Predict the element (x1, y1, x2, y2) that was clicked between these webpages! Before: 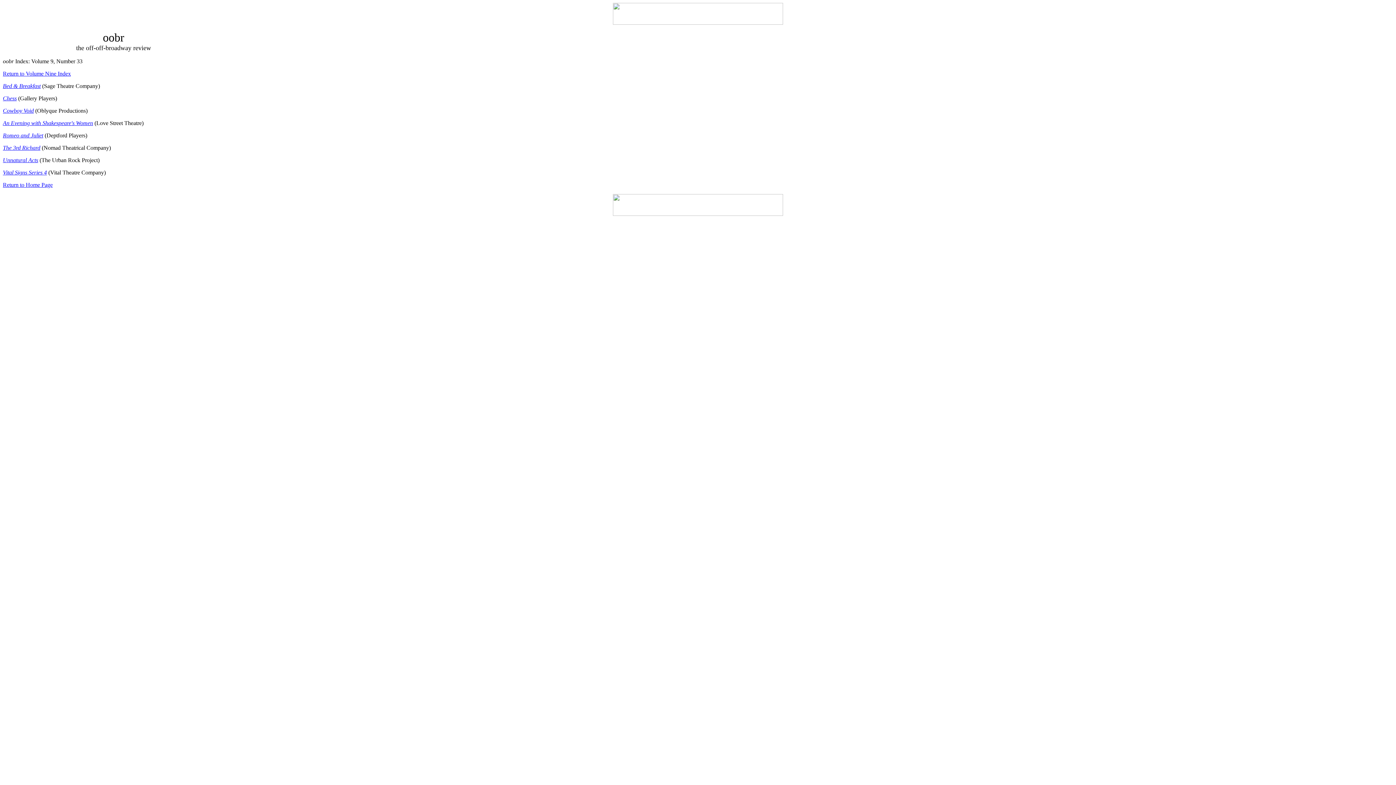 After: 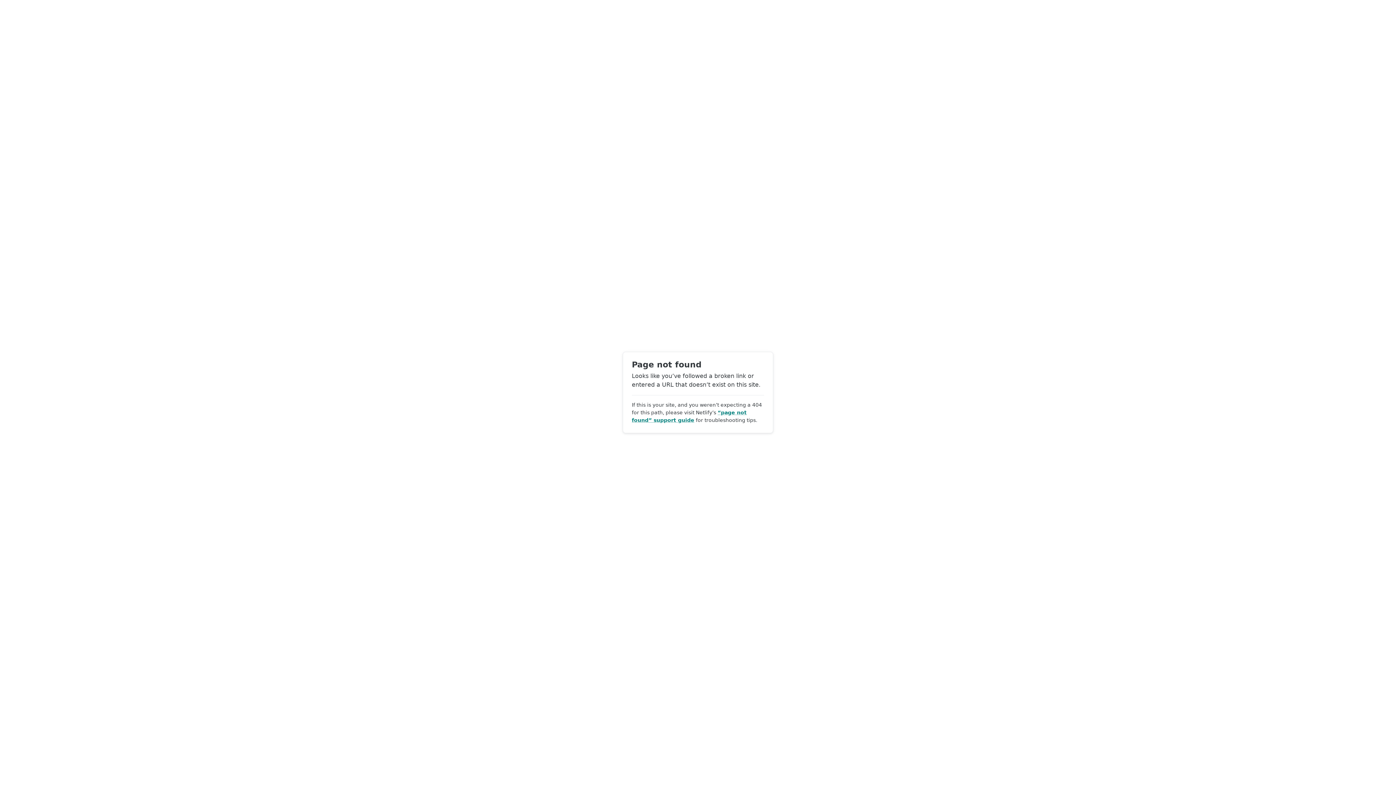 Action: bbox: (613, 210, 783, 217)